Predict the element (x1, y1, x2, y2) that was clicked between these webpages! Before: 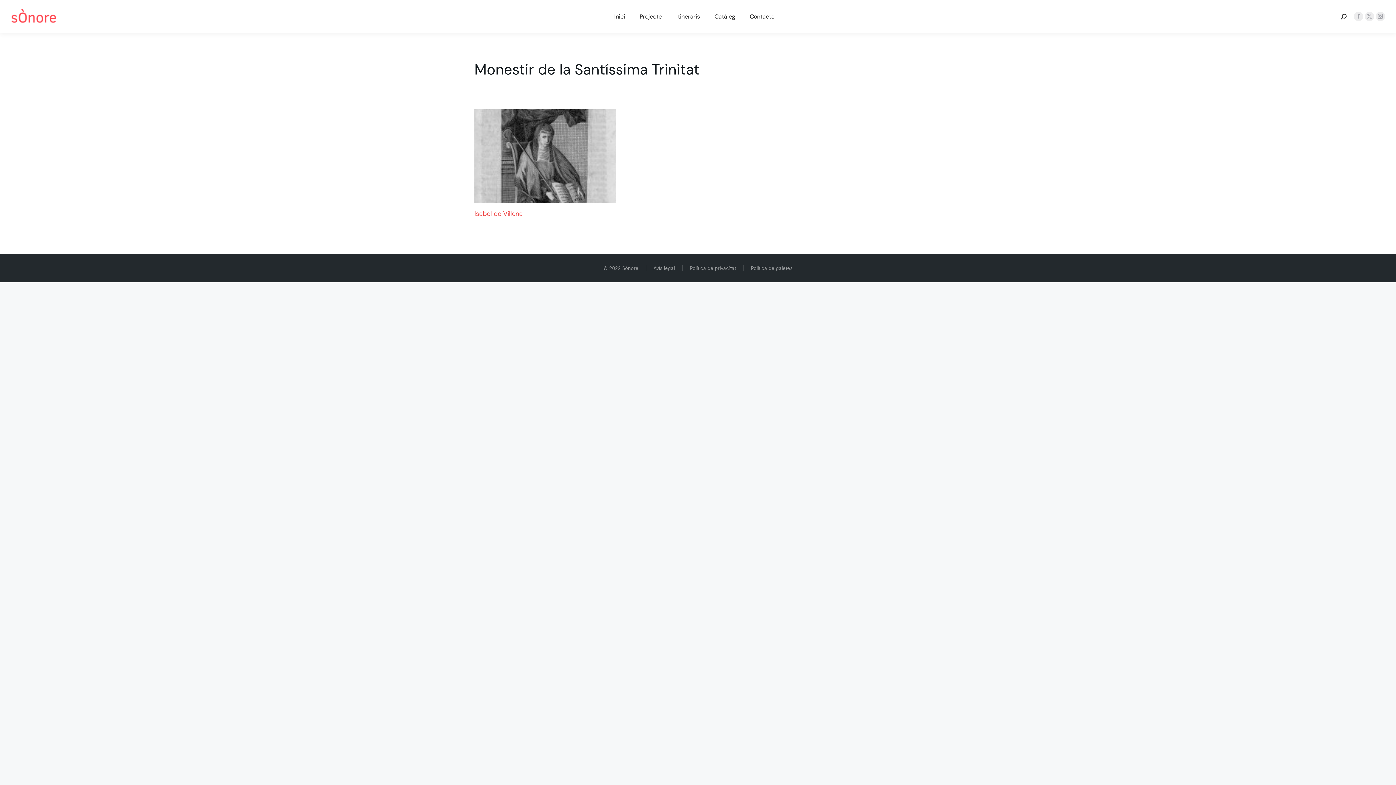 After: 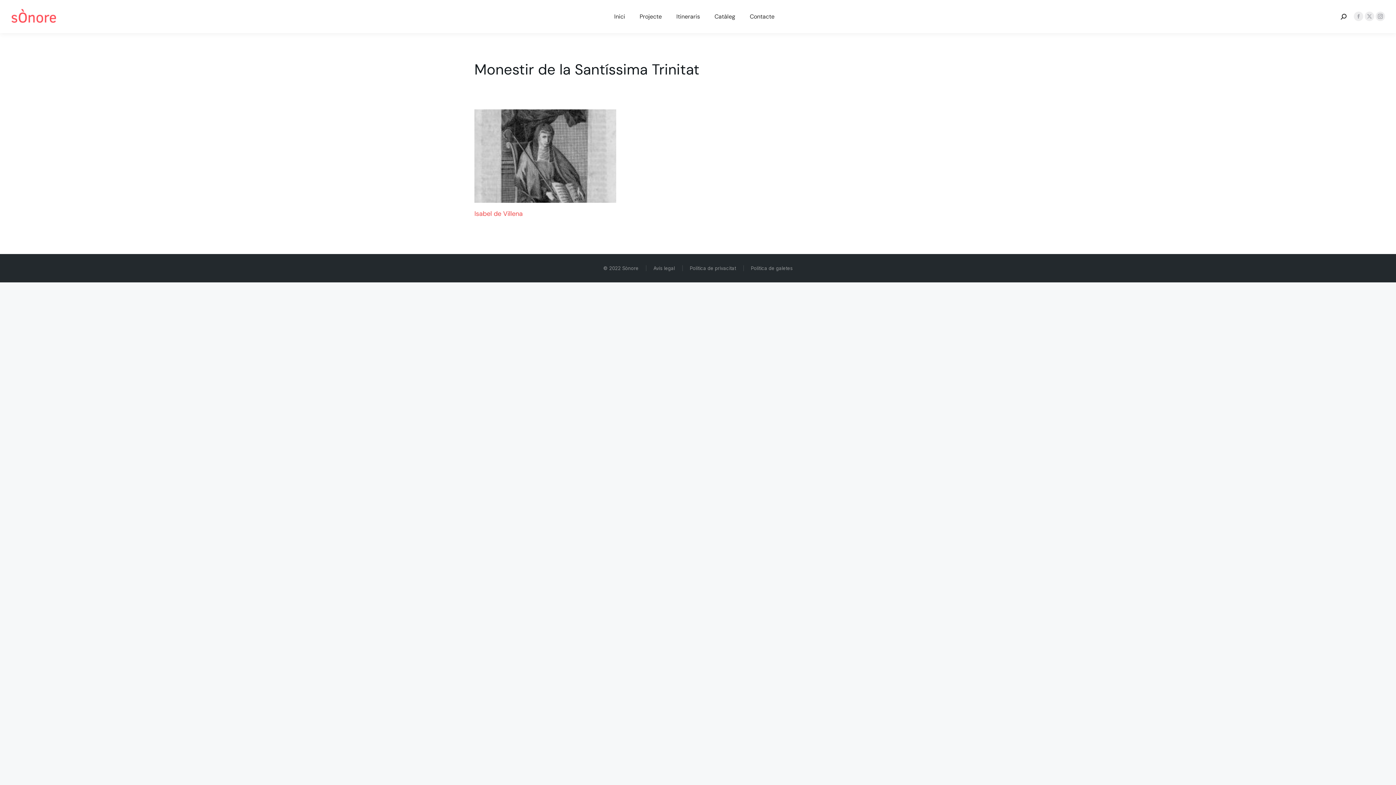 Action: bbox: (474, 109, 616, 203)